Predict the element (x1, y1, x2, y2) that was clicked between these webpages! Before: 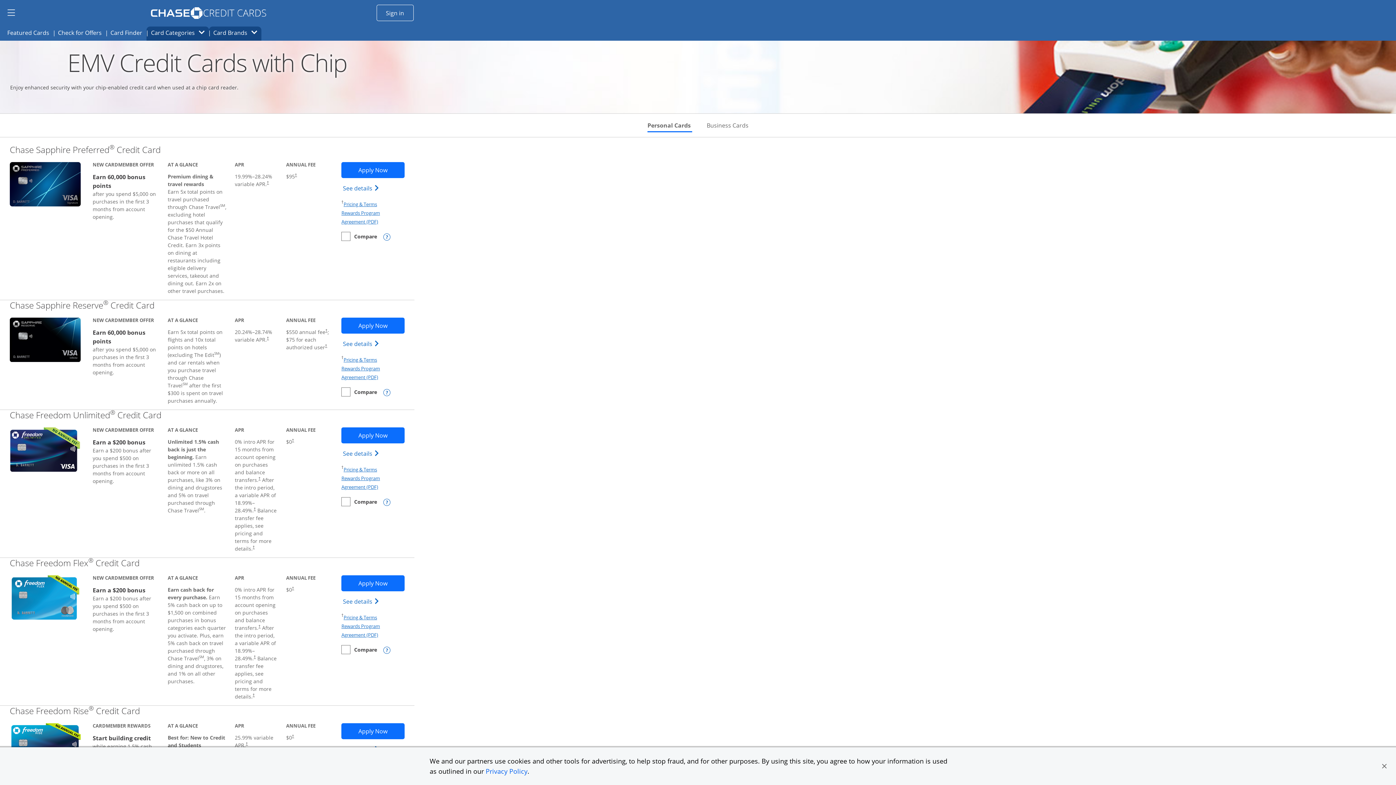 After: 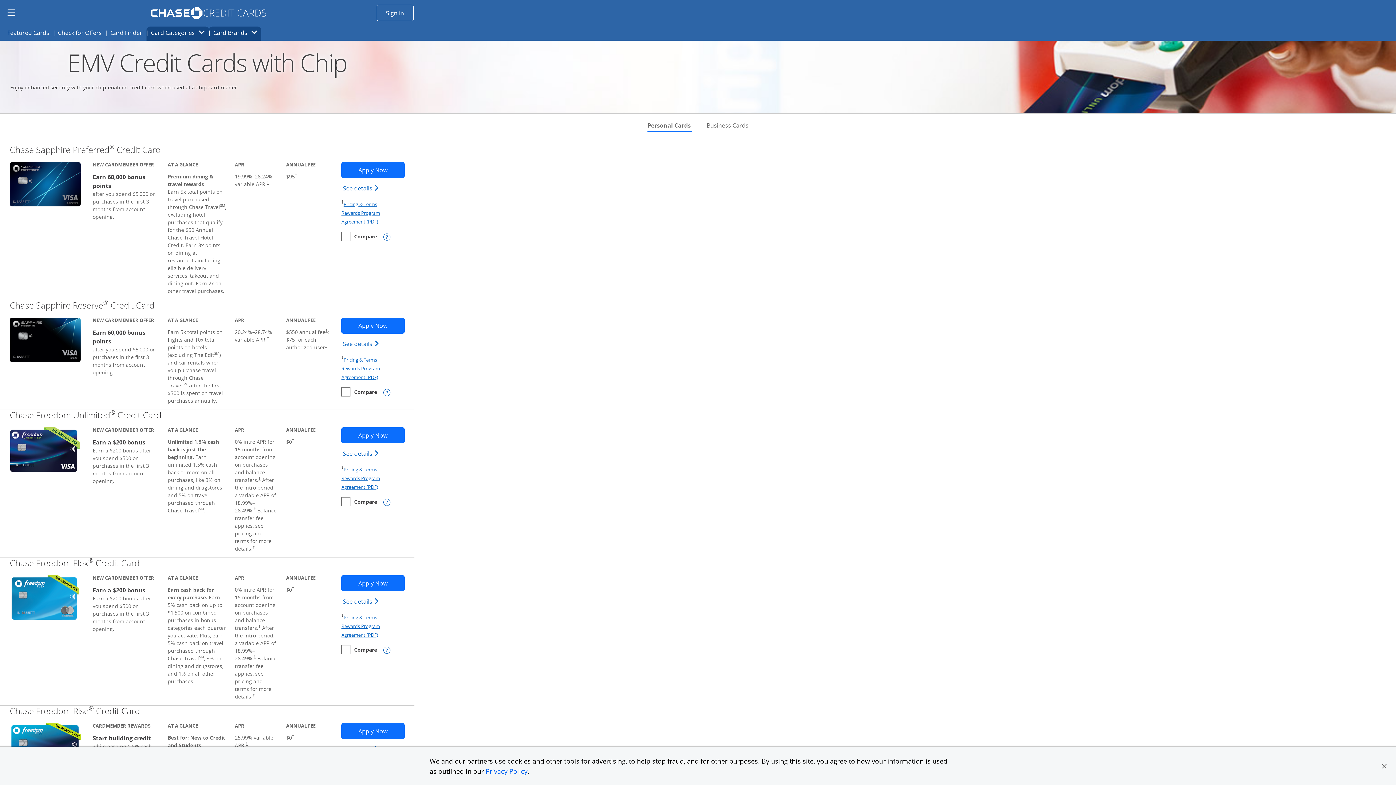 Action: label: Dagger Opens pricing and terms in new window bbox: (258, 624, 260, 628)